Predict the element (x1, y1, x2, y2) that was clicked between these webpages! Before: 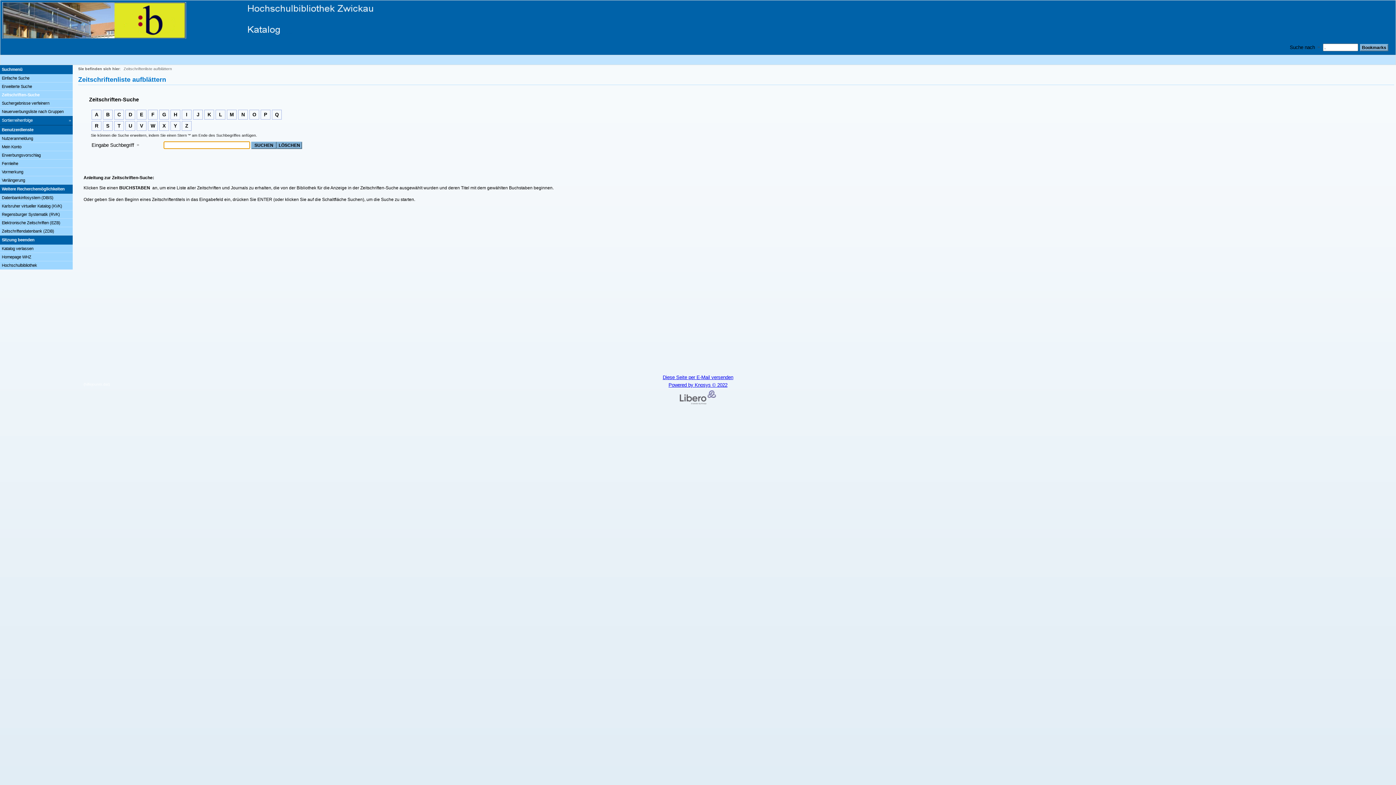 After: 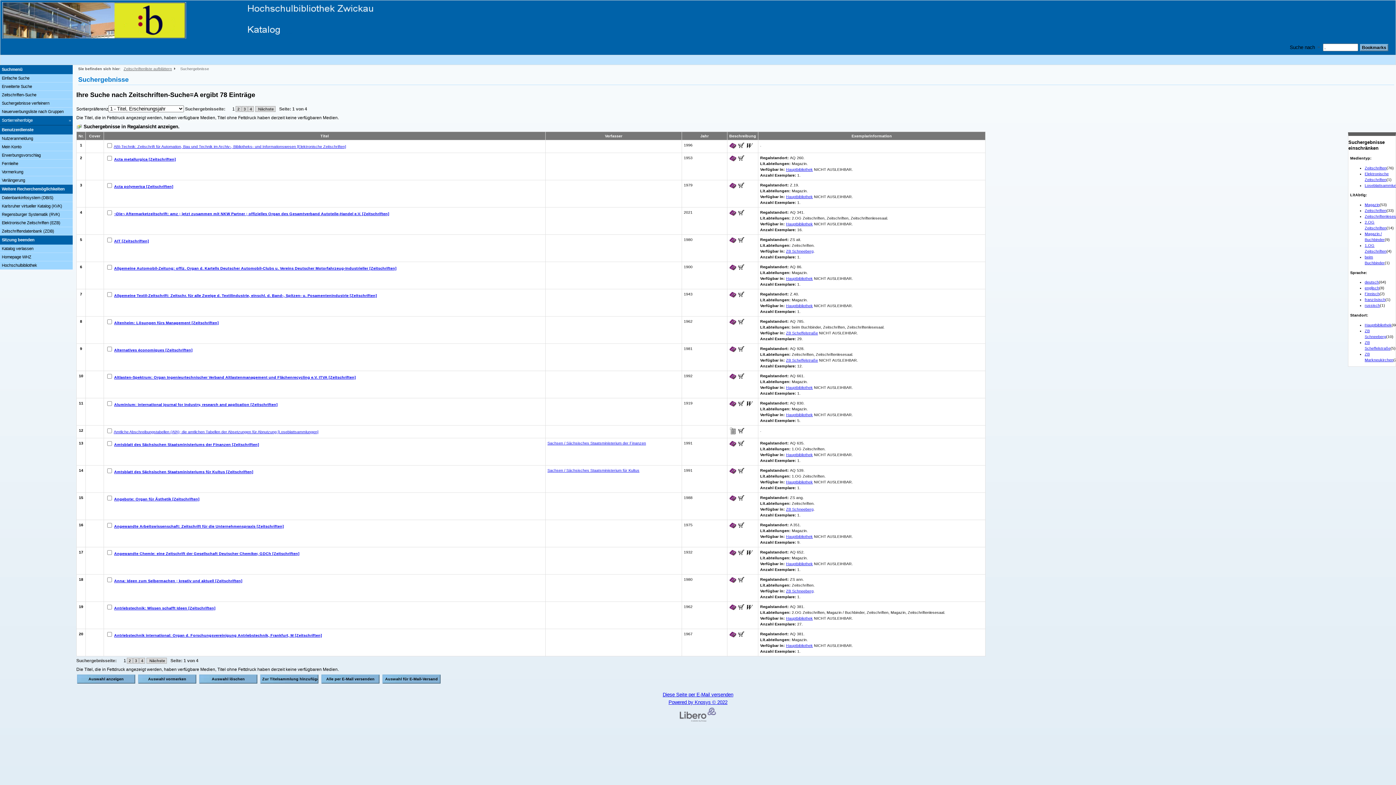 Action: bbox: (94, 111, 98, 117) label: A